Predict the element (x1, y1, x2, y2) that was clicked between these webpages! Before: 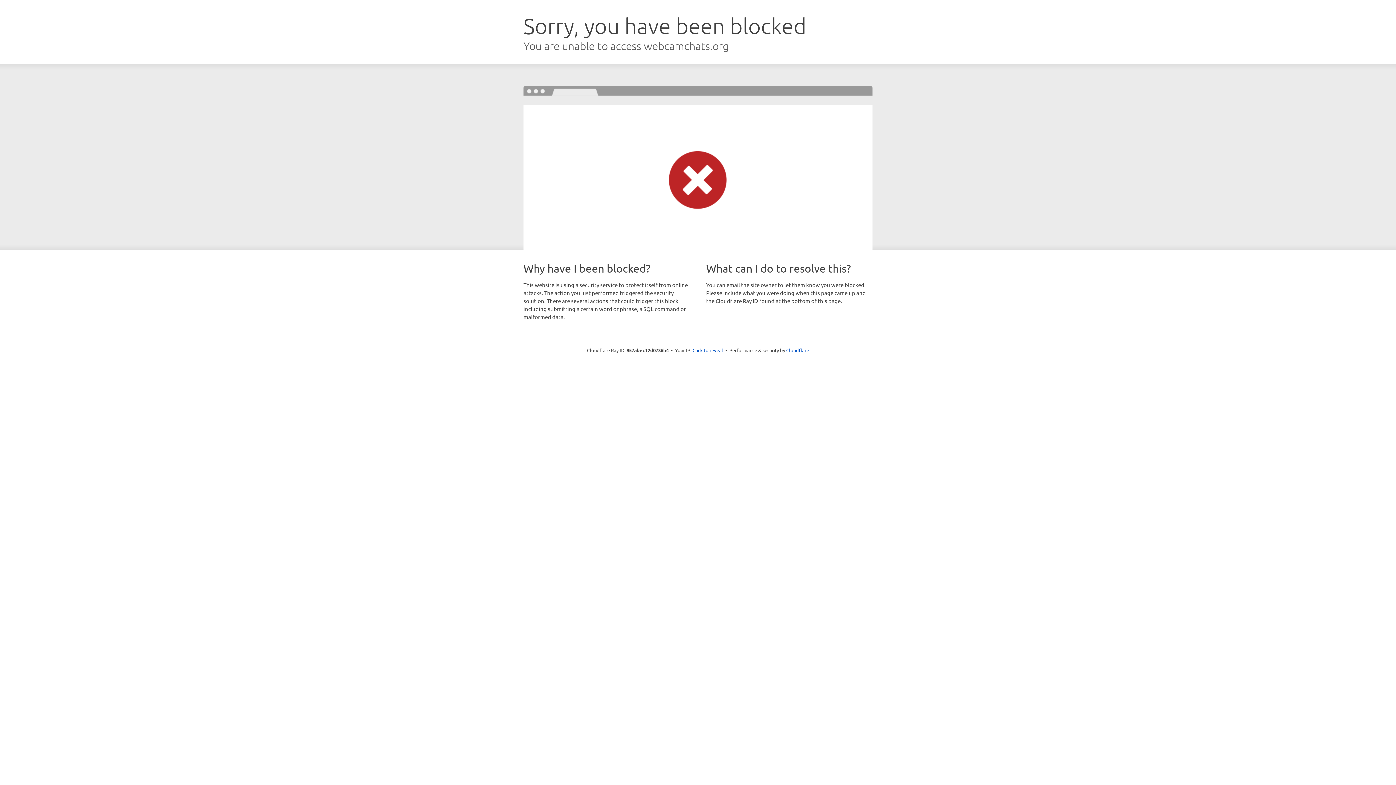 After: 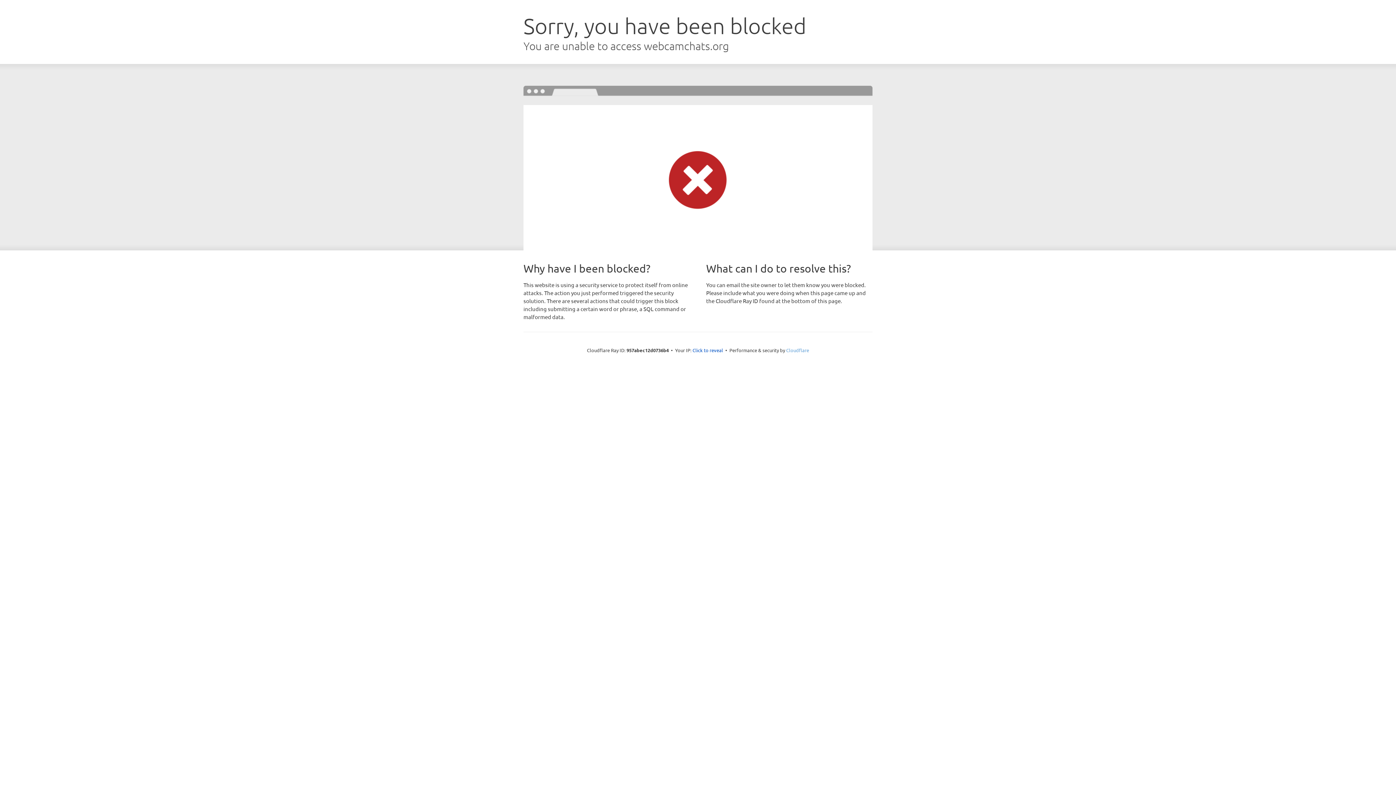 Action: bbox: (786, 347, 809, 353) label: Cloudflare